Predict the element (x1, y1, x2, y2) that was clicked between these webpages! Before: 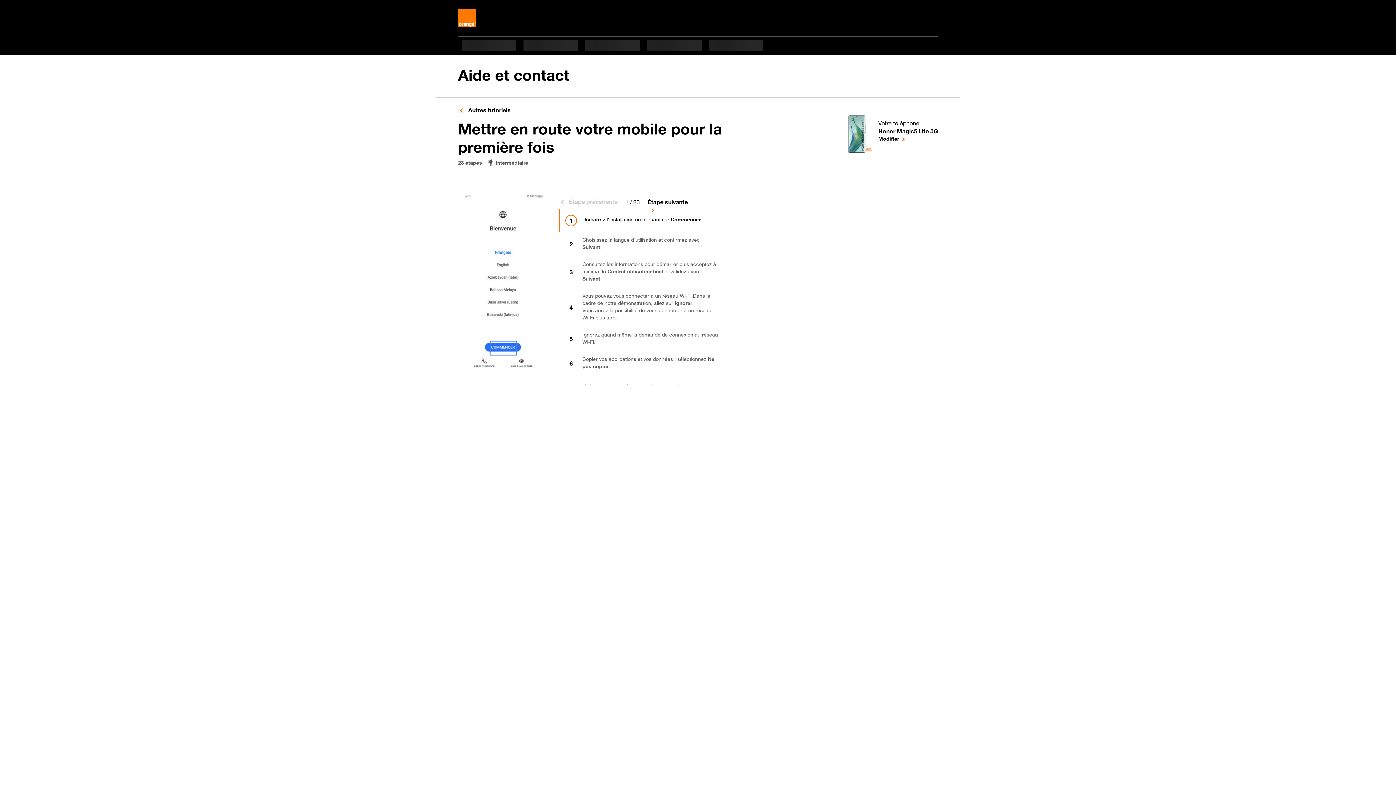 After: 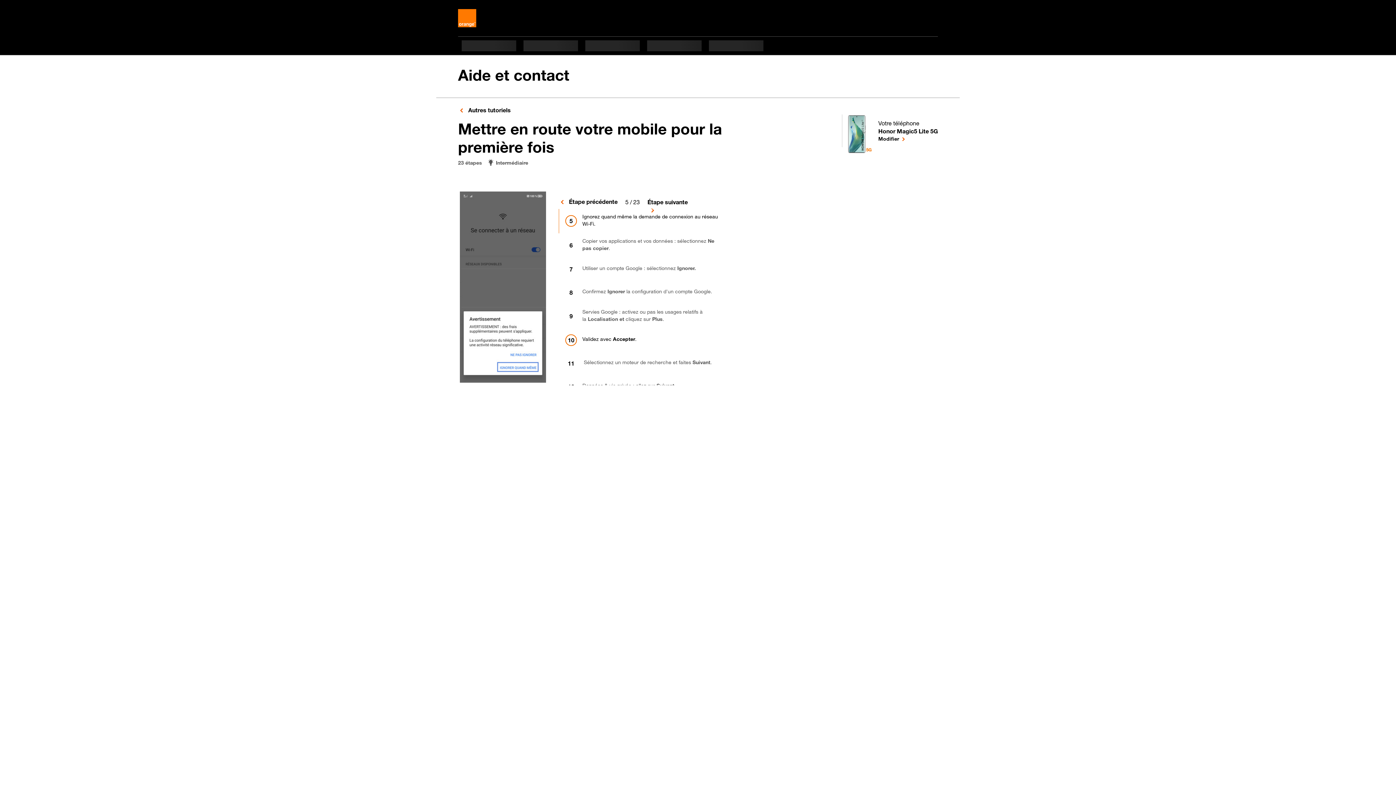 Action: label: Ignorez quand même la demande de connexion au réseau Wi-Fi. bbox: (559, 327, 809, 351)